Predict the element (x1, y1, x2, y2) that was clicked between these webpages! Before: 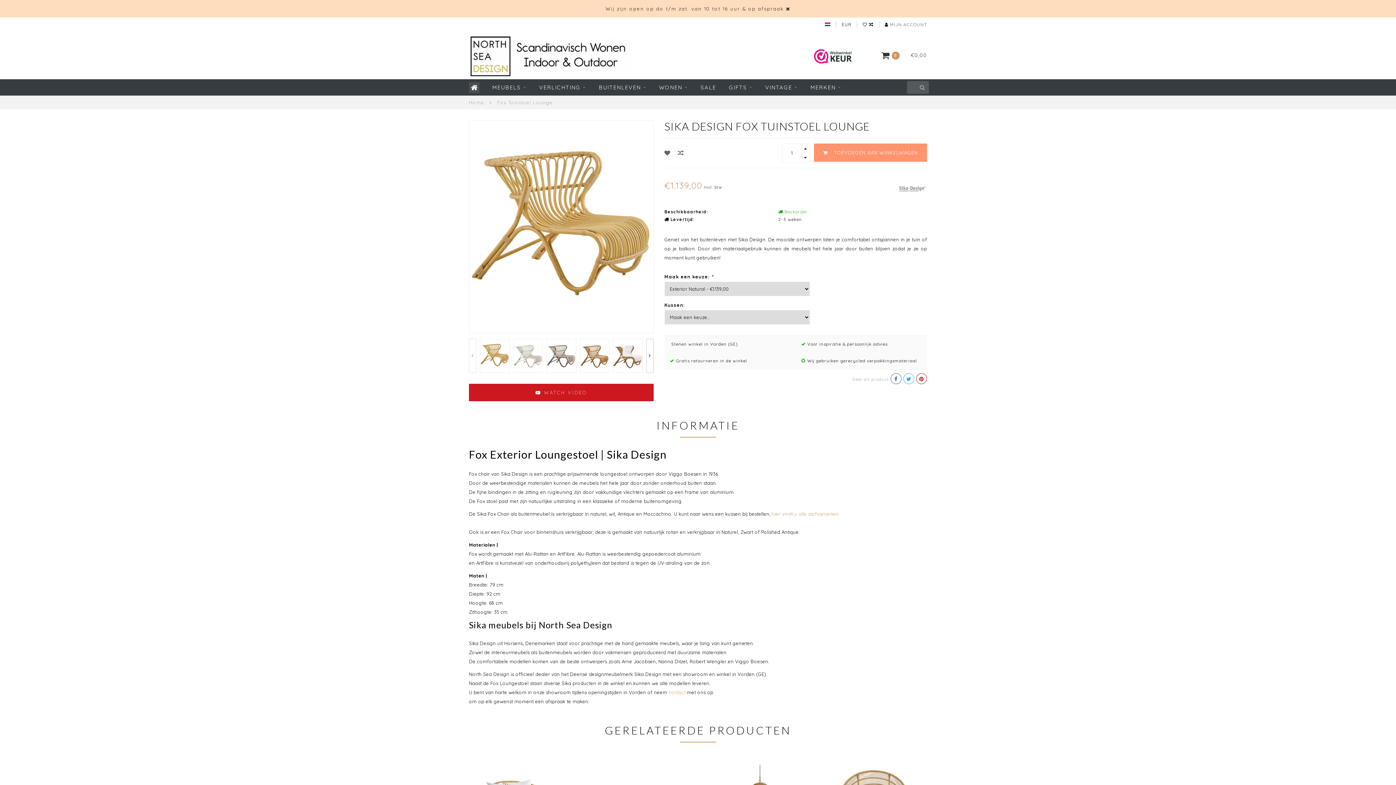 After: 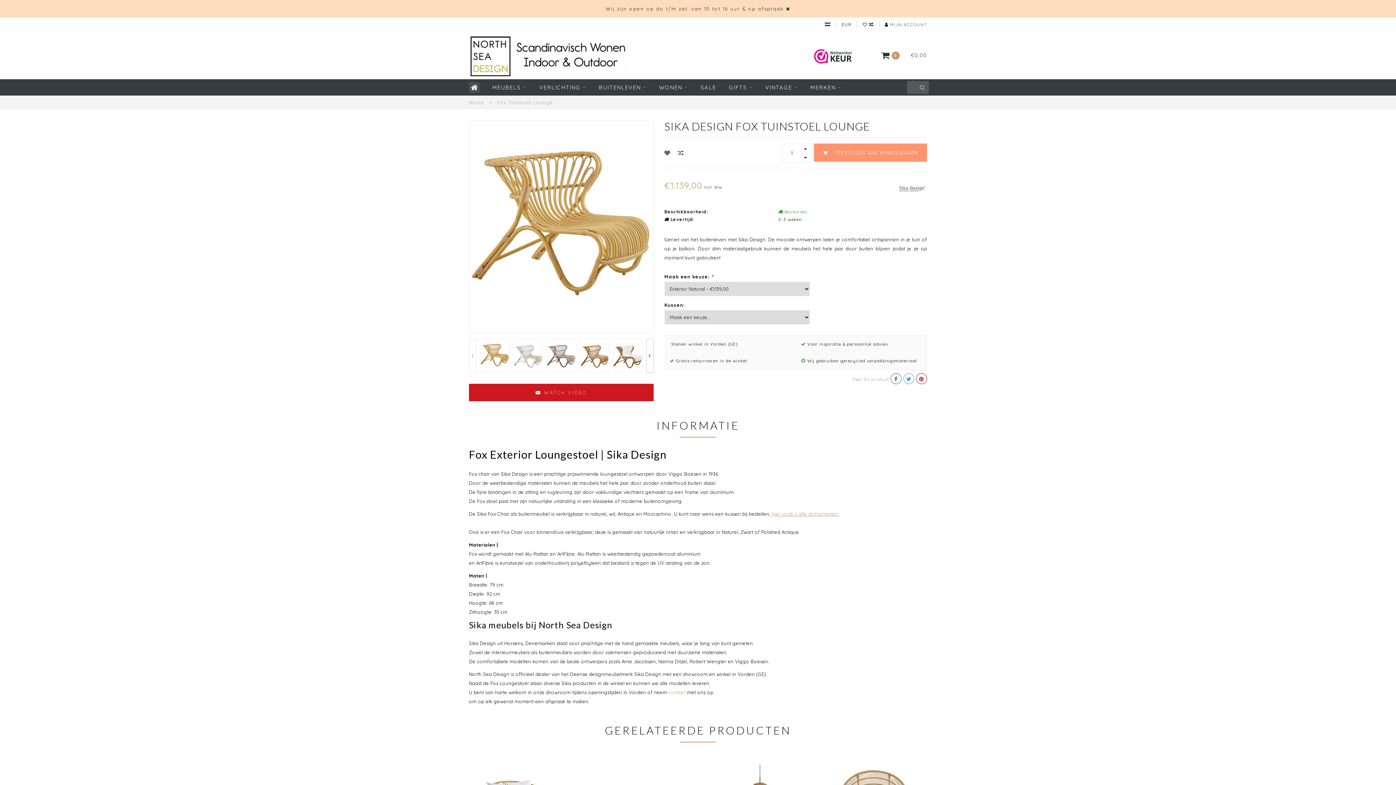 Action: label: hier vindt u alle stofvarianten. bbox: (772, 511, 839, 516)